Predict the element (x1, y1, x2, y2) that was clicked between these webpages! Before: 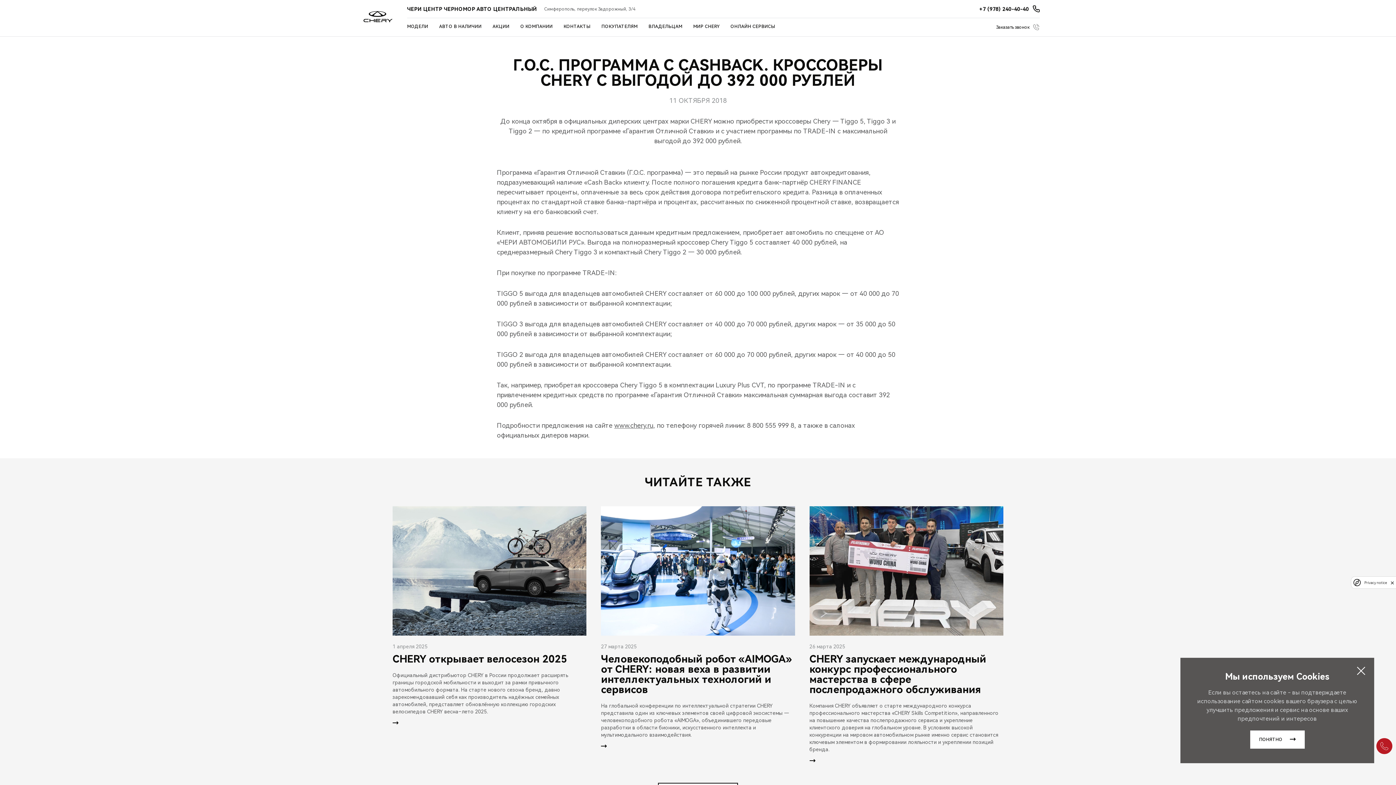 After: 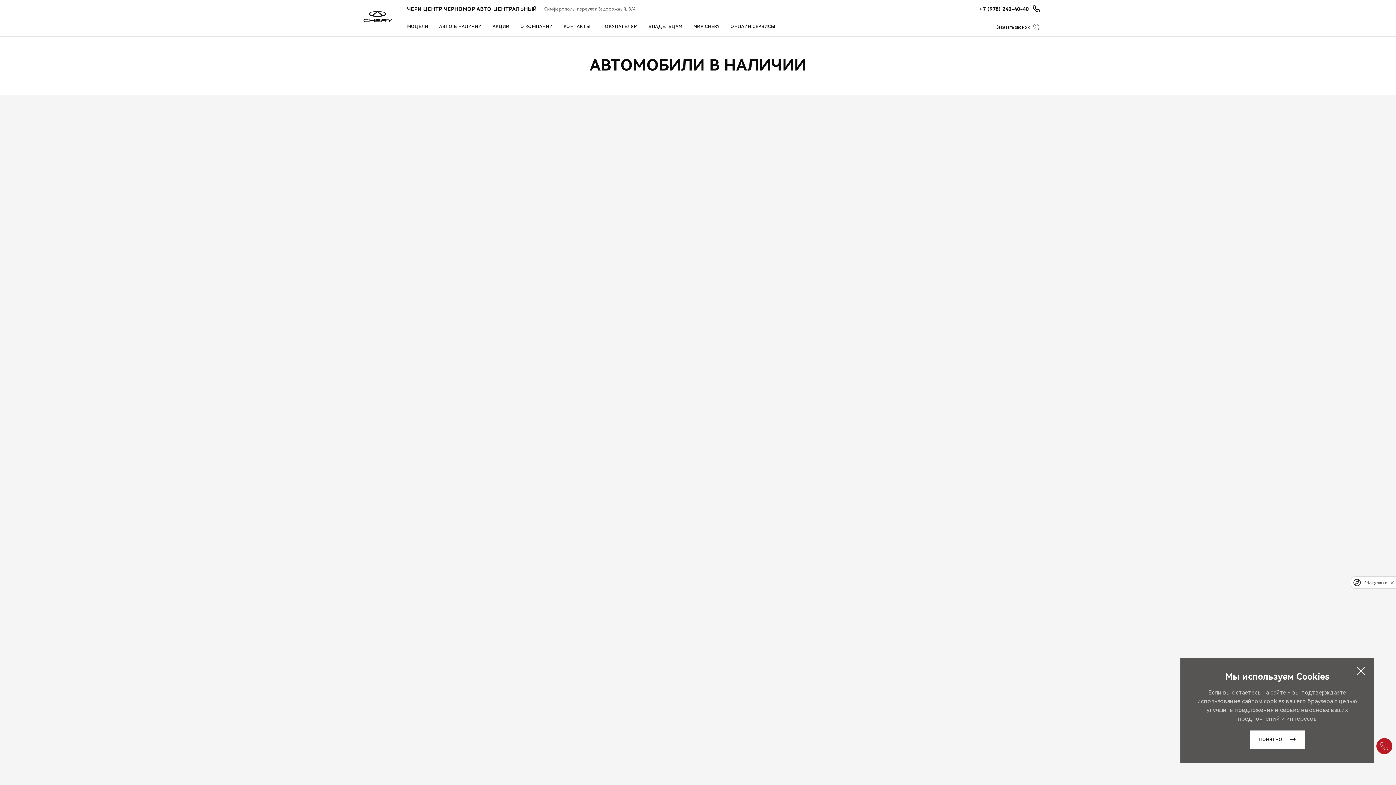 Action: label: АВТО В НАЛИЧИИ bbox: (439, 18, 481, 36)